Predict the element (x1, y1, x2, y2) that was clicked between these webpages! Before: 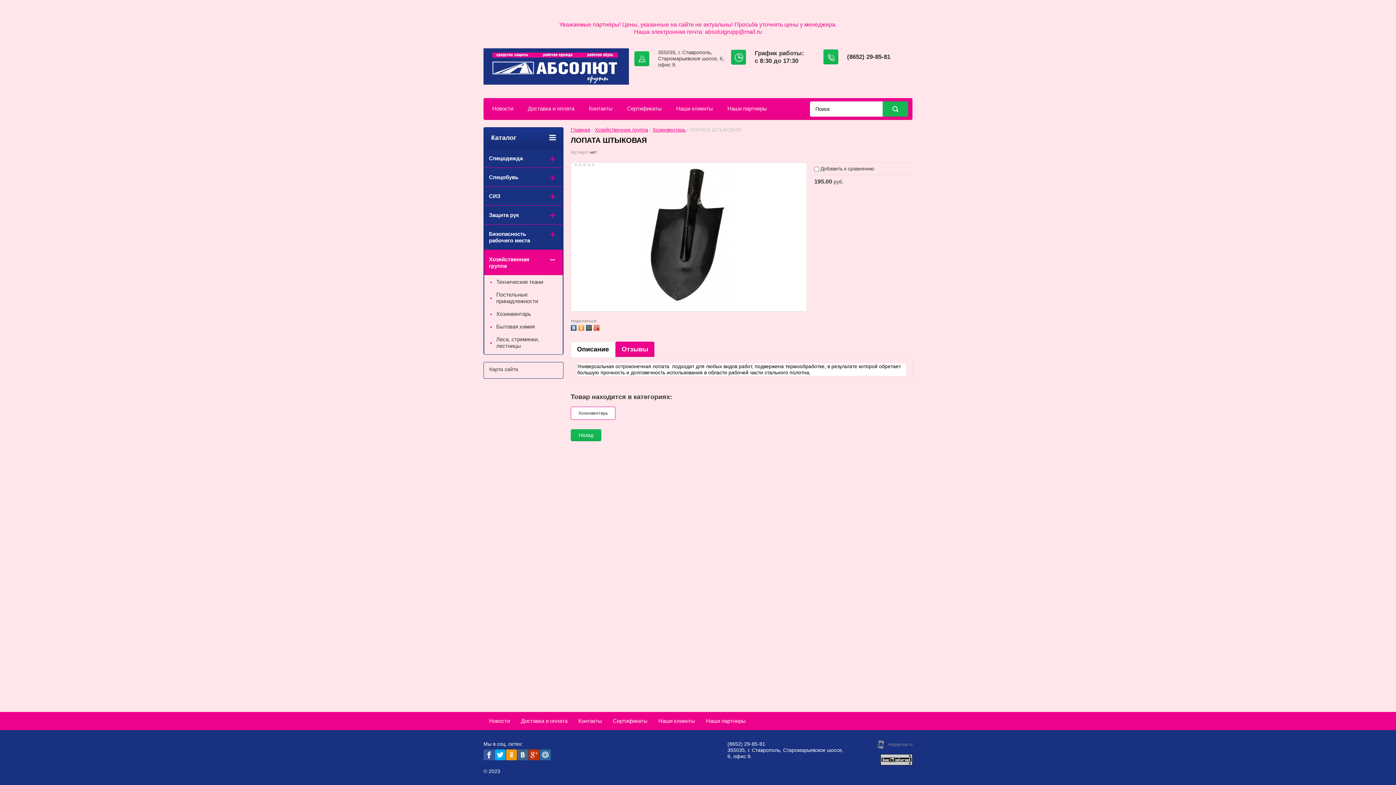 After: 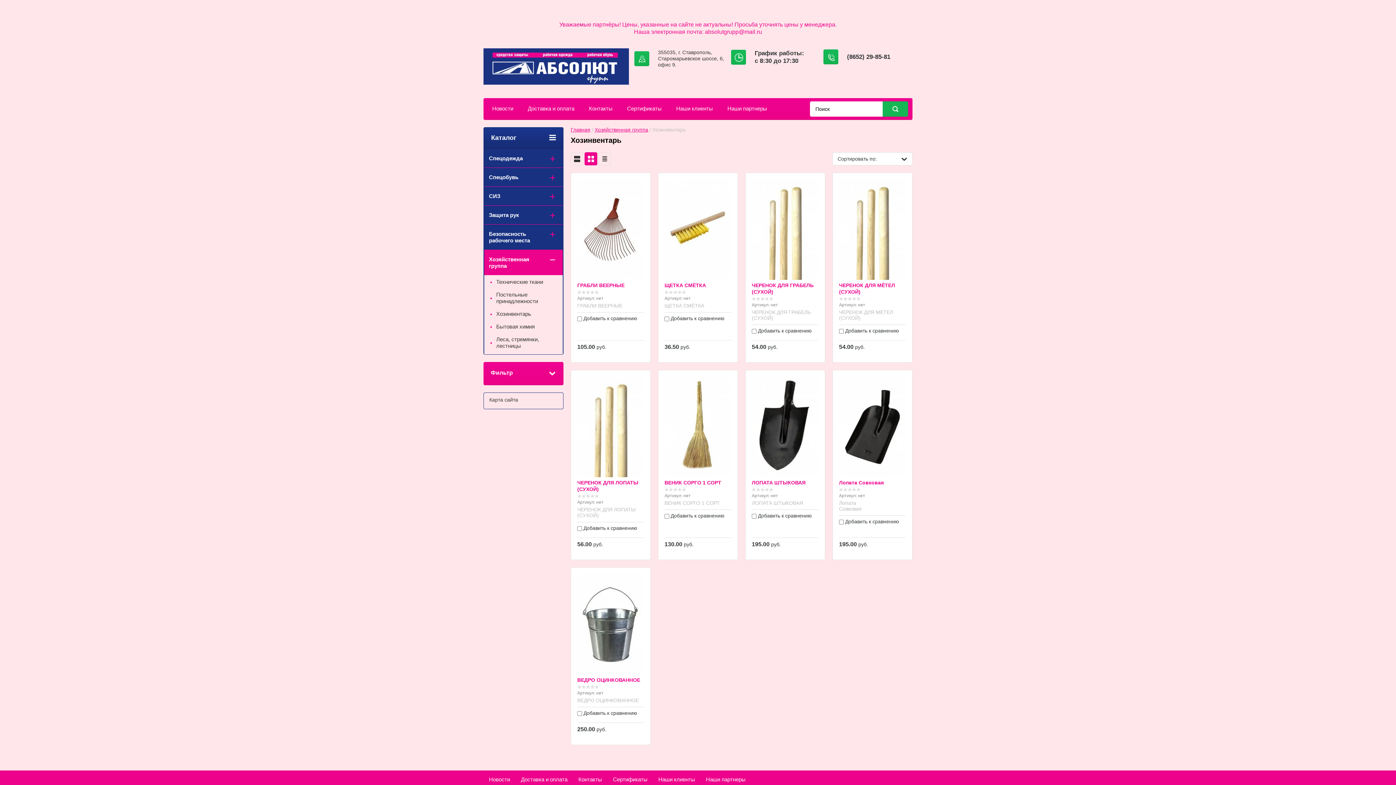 Action: label: Хозинвентарь bbox: (652, 126, 685, 132)